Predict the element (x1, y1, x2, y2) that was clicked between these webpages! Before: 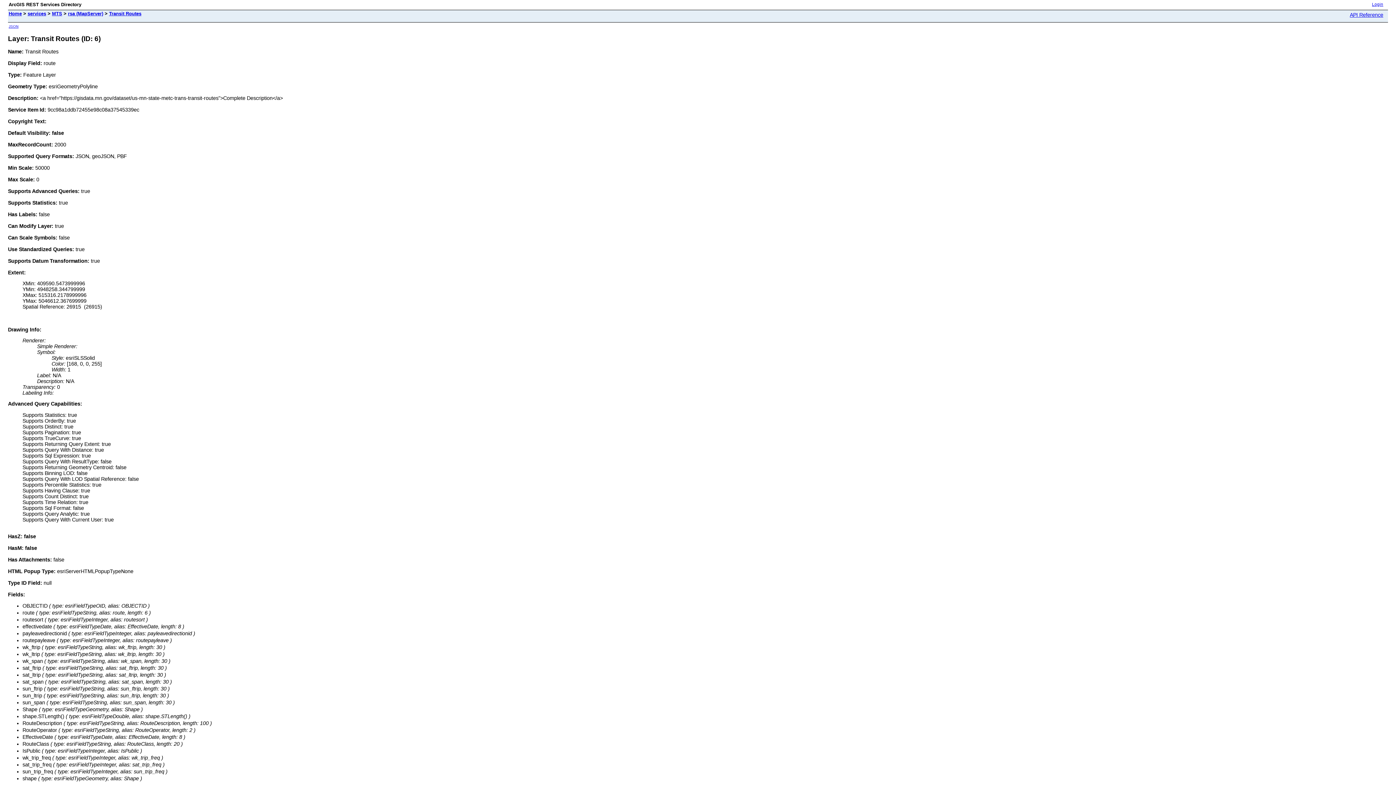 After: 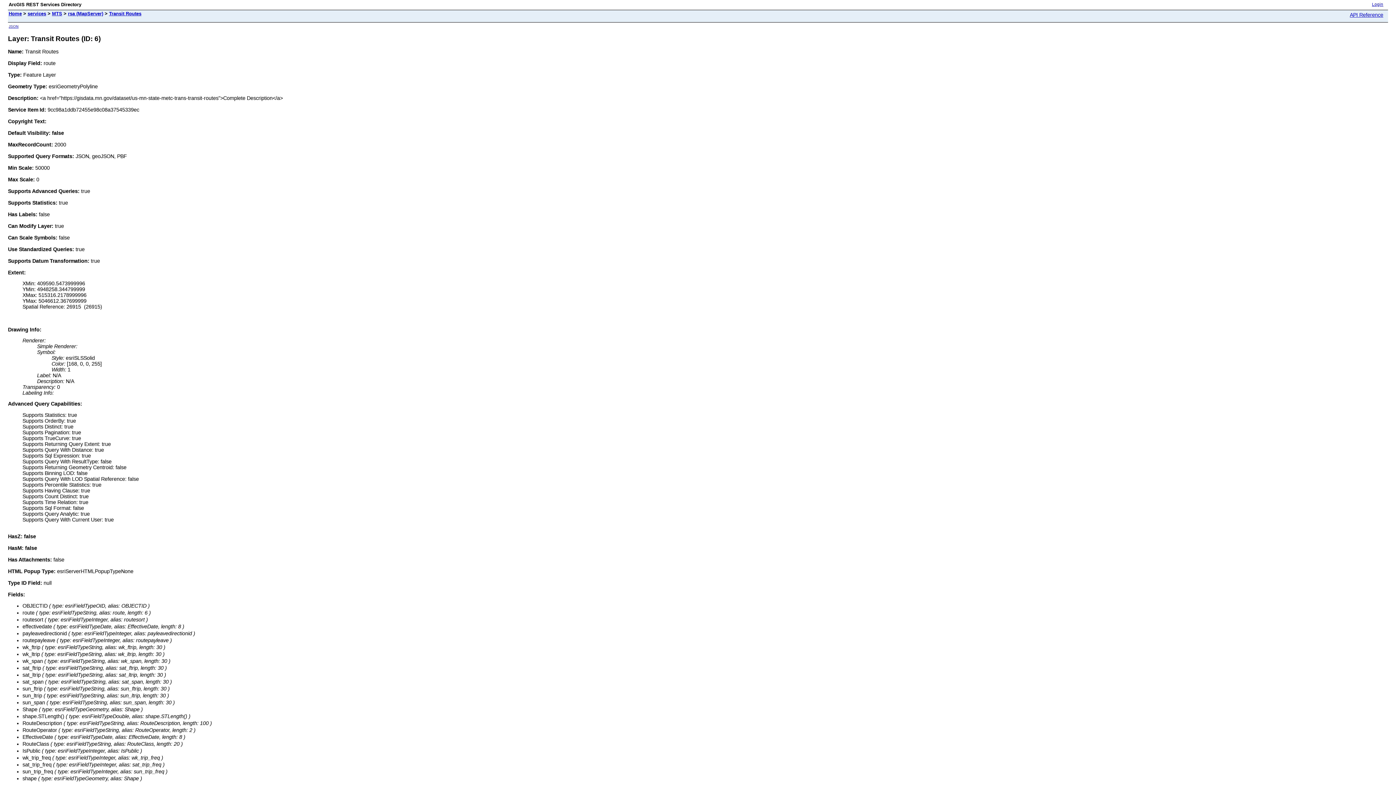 Action: bbox: (1350, 12, 1383, 17) label: API Reference